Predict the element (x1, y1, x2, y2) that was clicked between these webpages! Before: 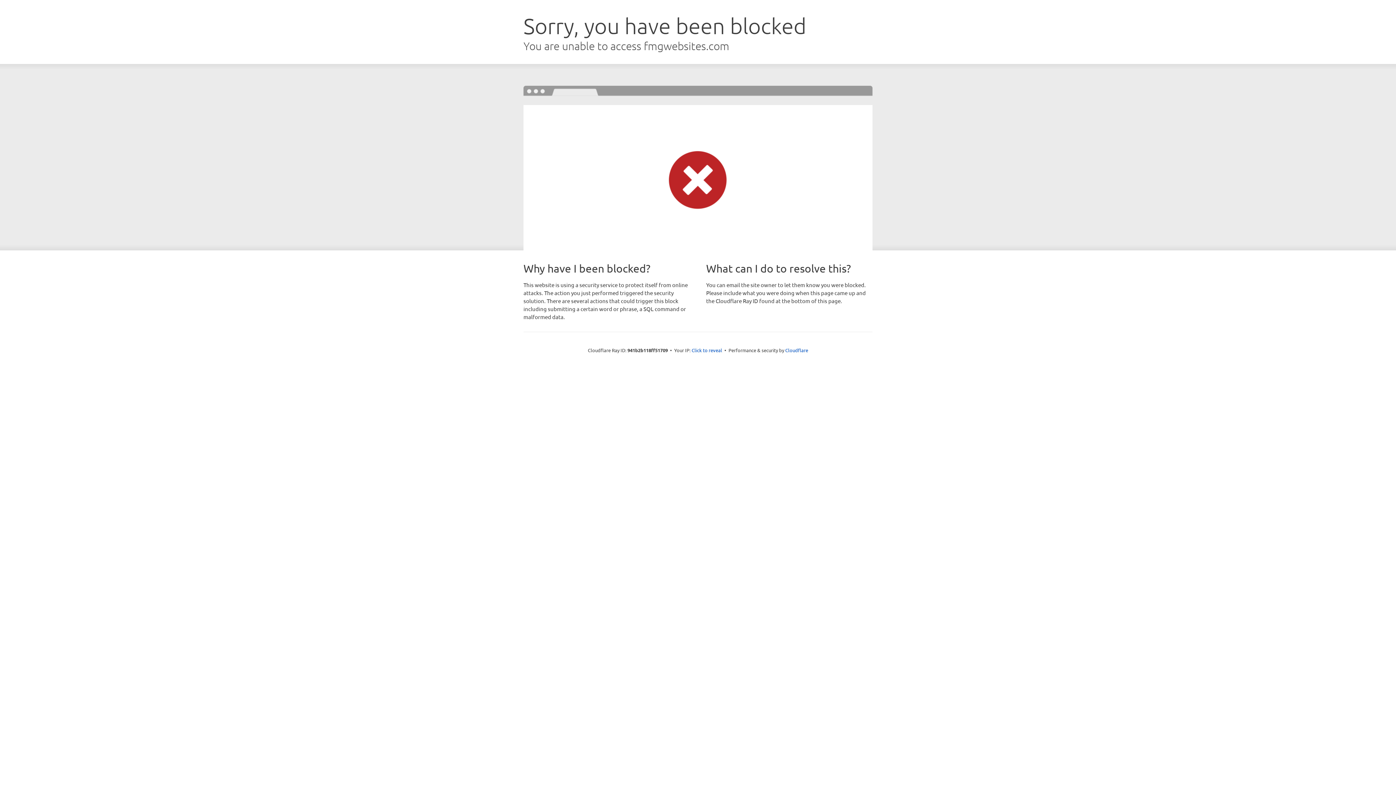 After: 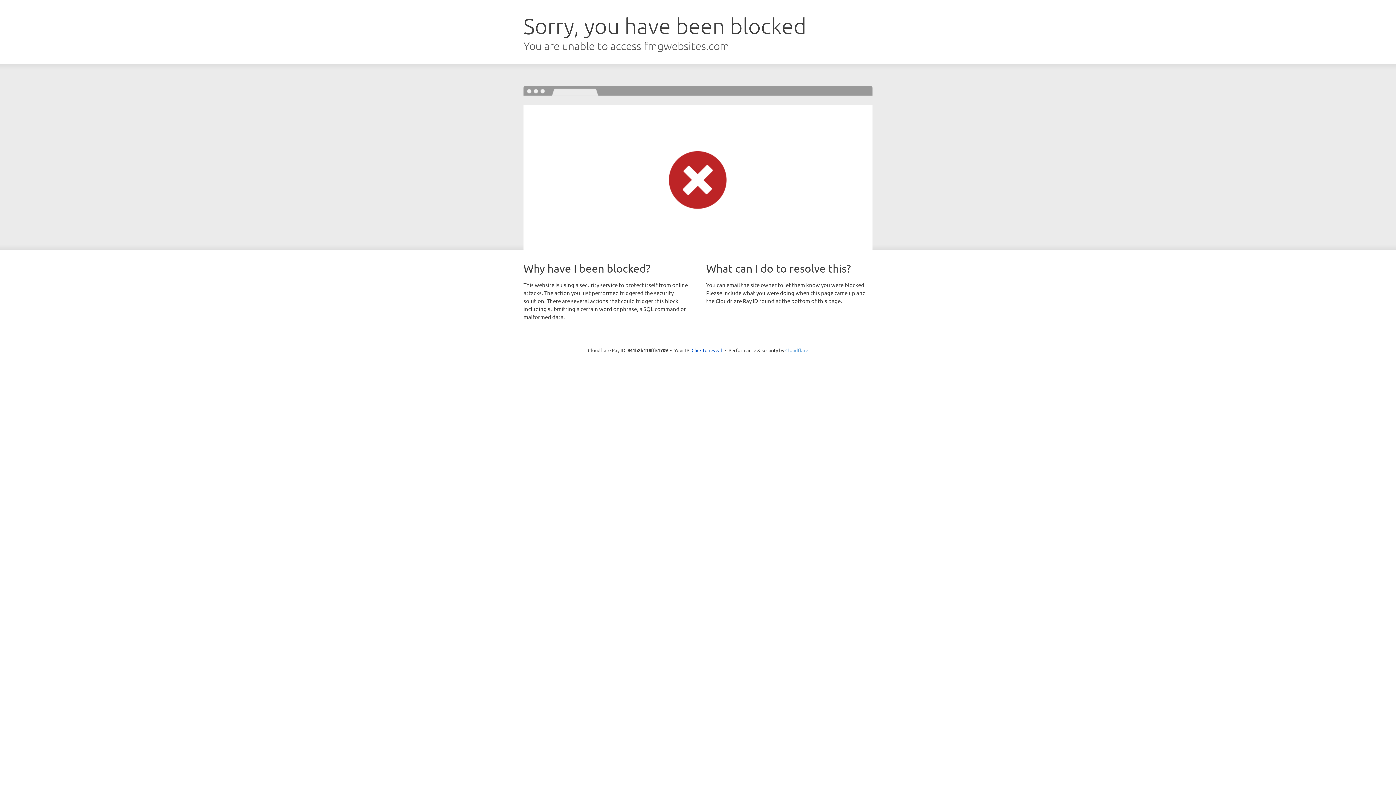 Action: label: Cloudflare bbox: (785, 347, 808, 353)